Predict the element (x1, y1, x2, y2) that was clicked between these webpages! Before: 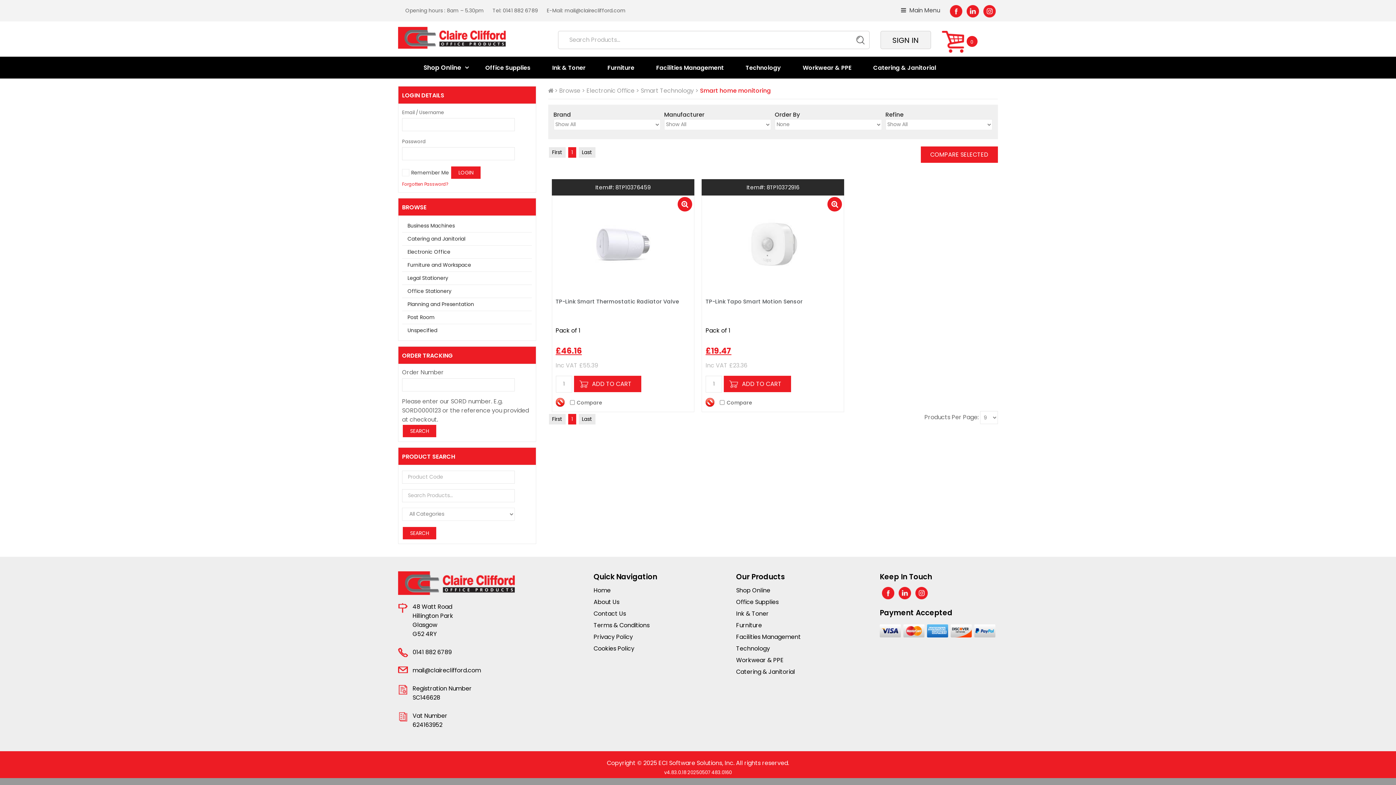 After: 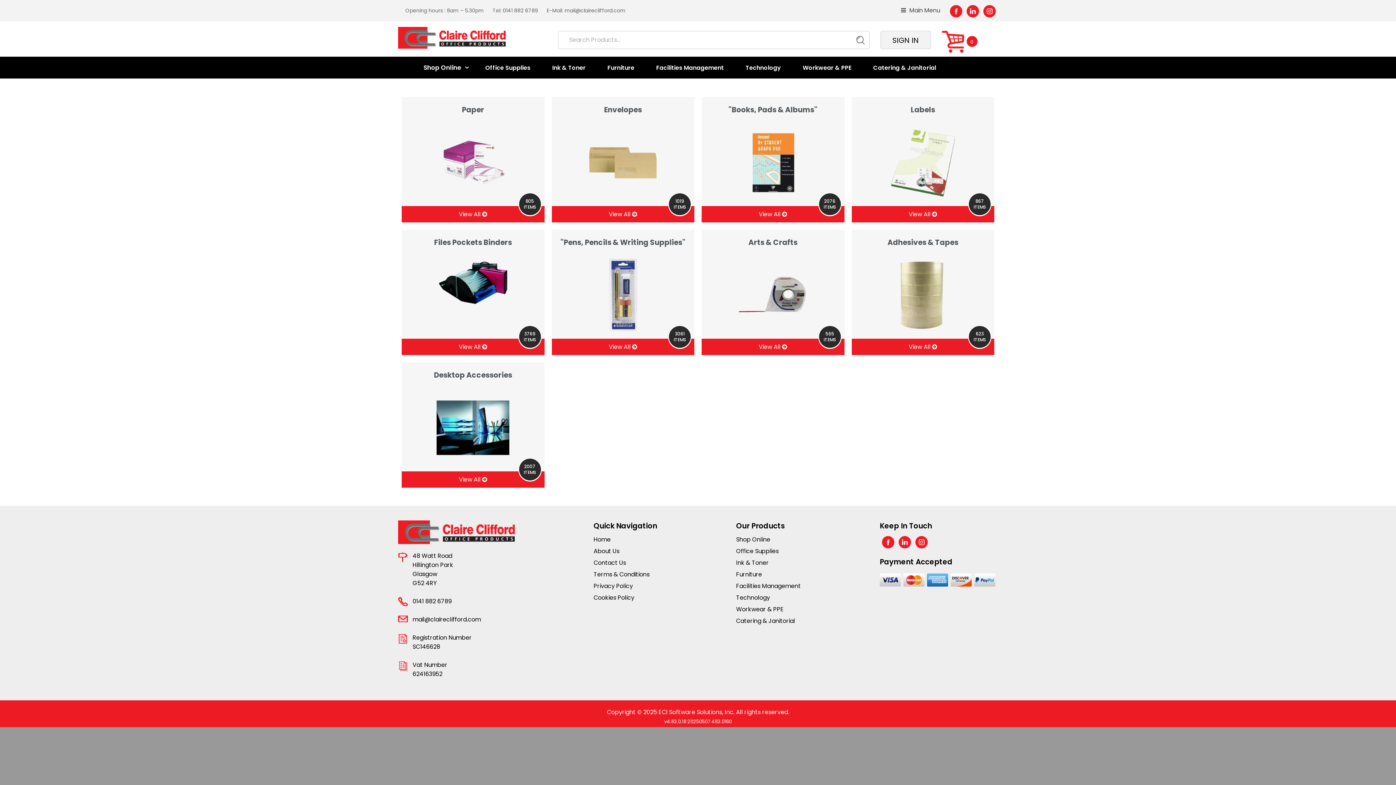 Action: label: Office Stationery bbox: (404, 285, 531, 297)